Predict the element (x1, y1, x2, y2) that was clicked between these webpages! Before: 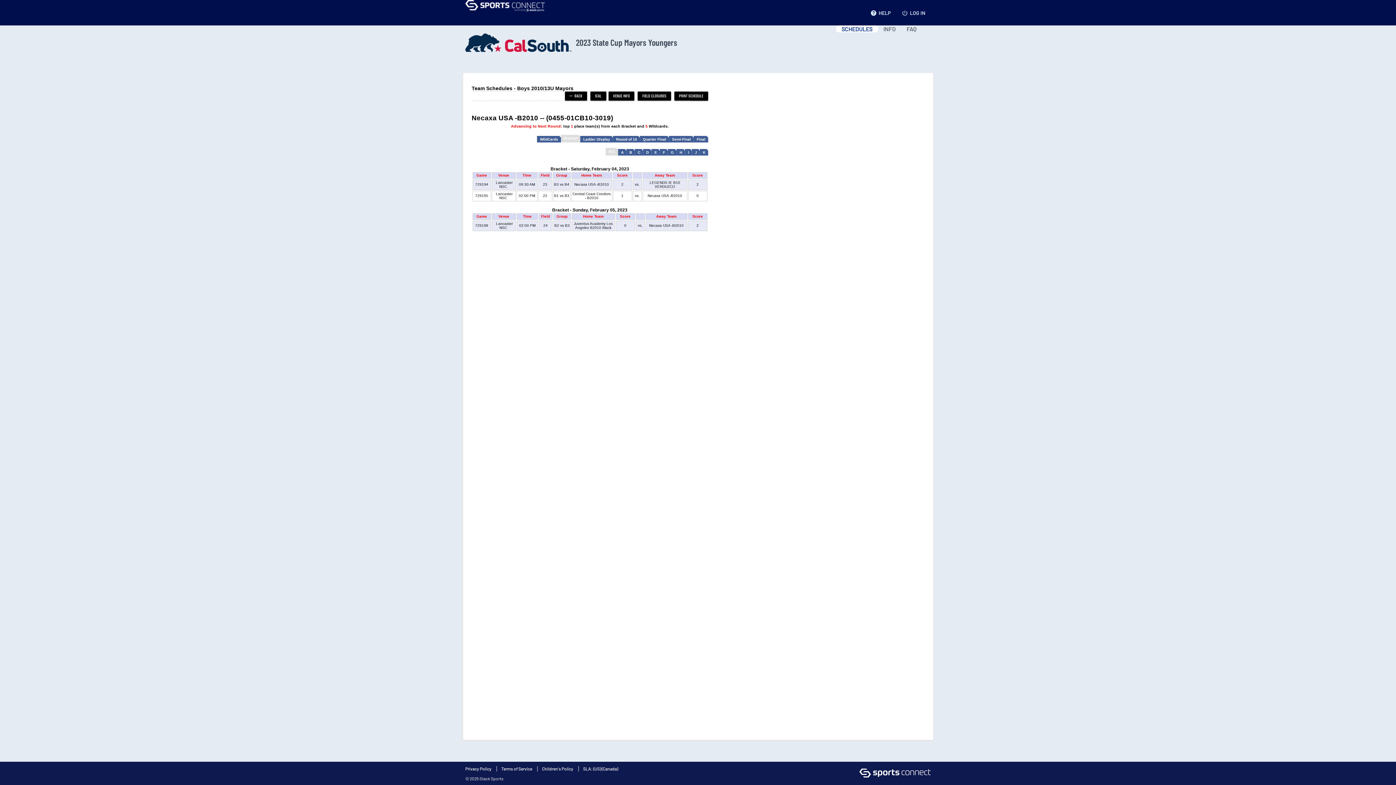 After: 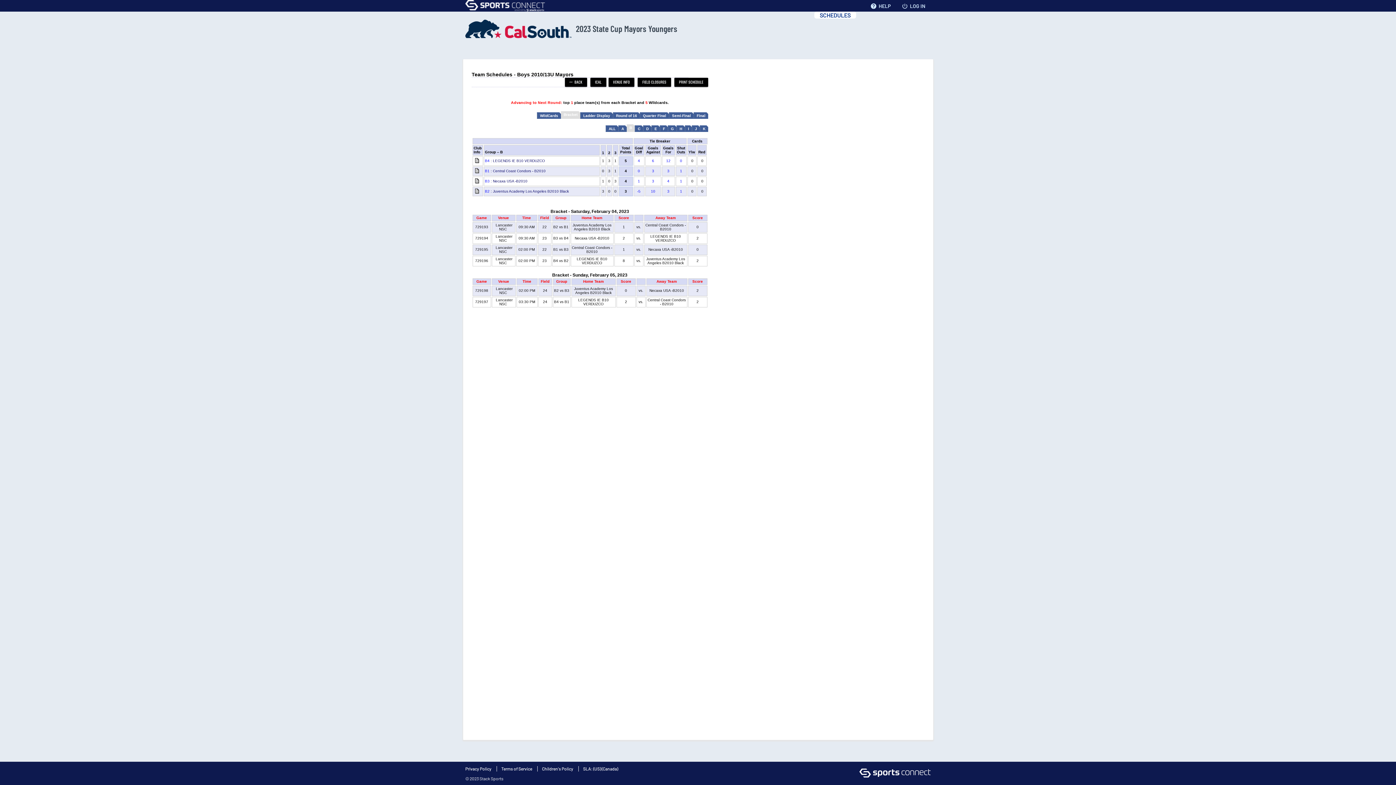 Action: label: B bbox: (629, 150, 632, 154)